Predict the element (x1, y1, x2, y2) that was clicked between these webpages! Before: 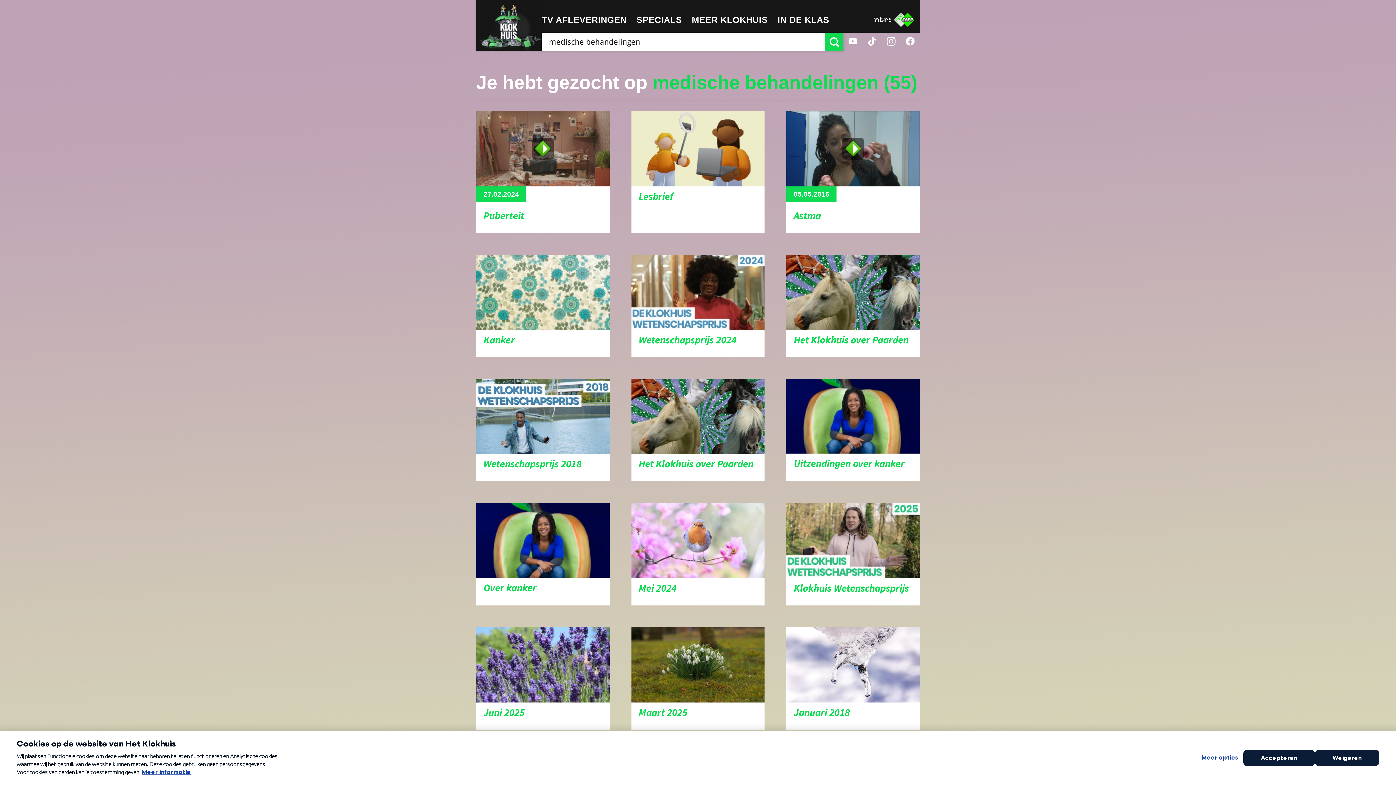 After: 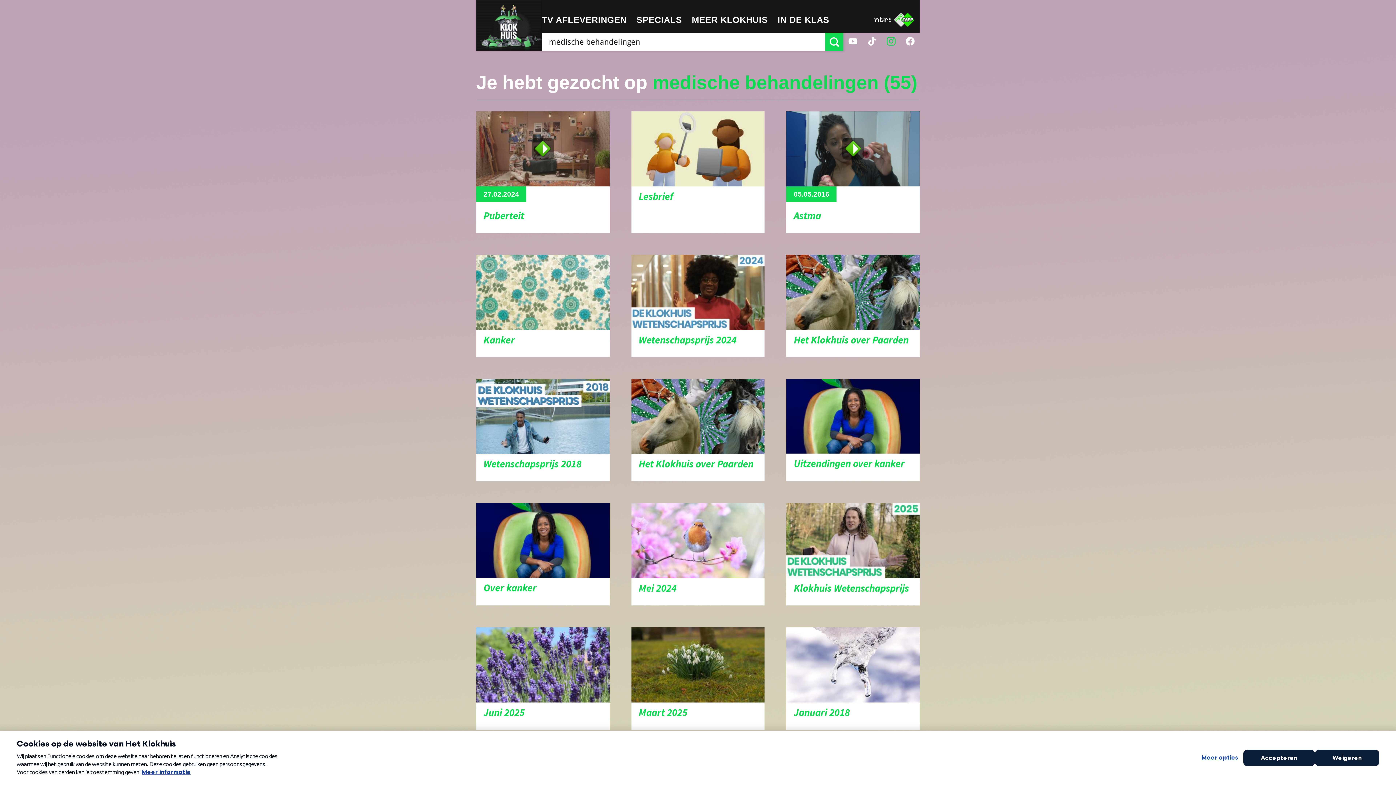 Action: bbox: (881, 32, 900, 50)